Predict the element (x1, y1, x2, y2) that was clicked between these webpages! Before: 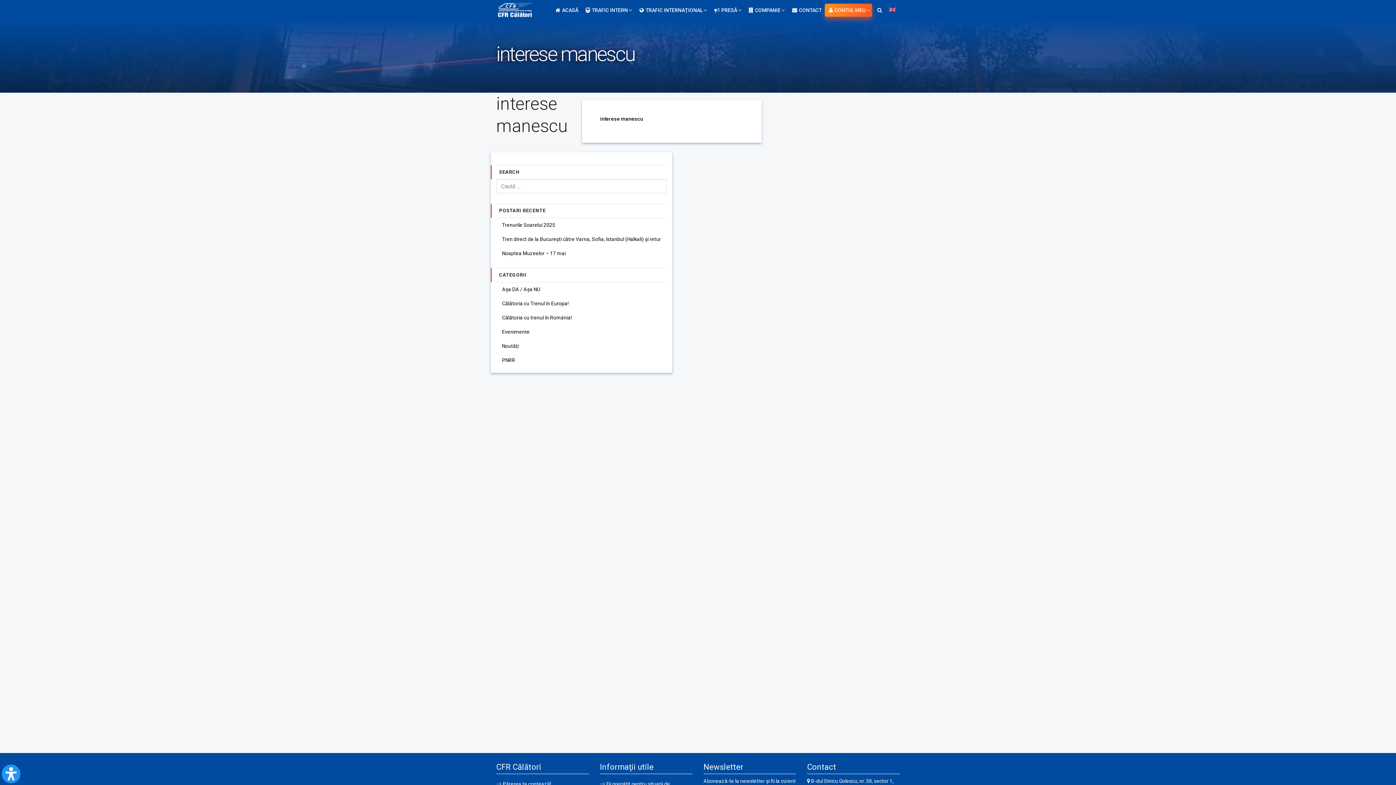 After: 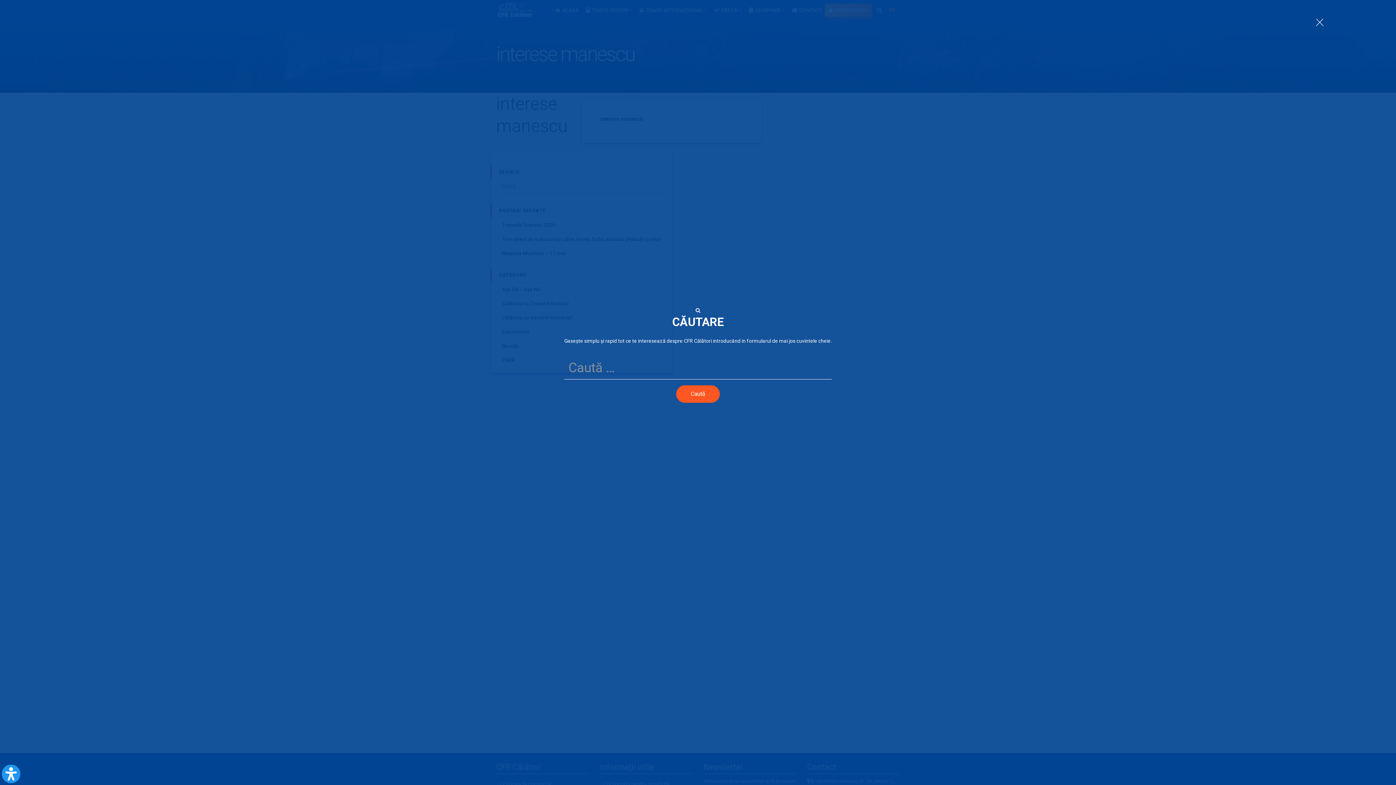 Action: bbox: (873, 0, 886, 20)